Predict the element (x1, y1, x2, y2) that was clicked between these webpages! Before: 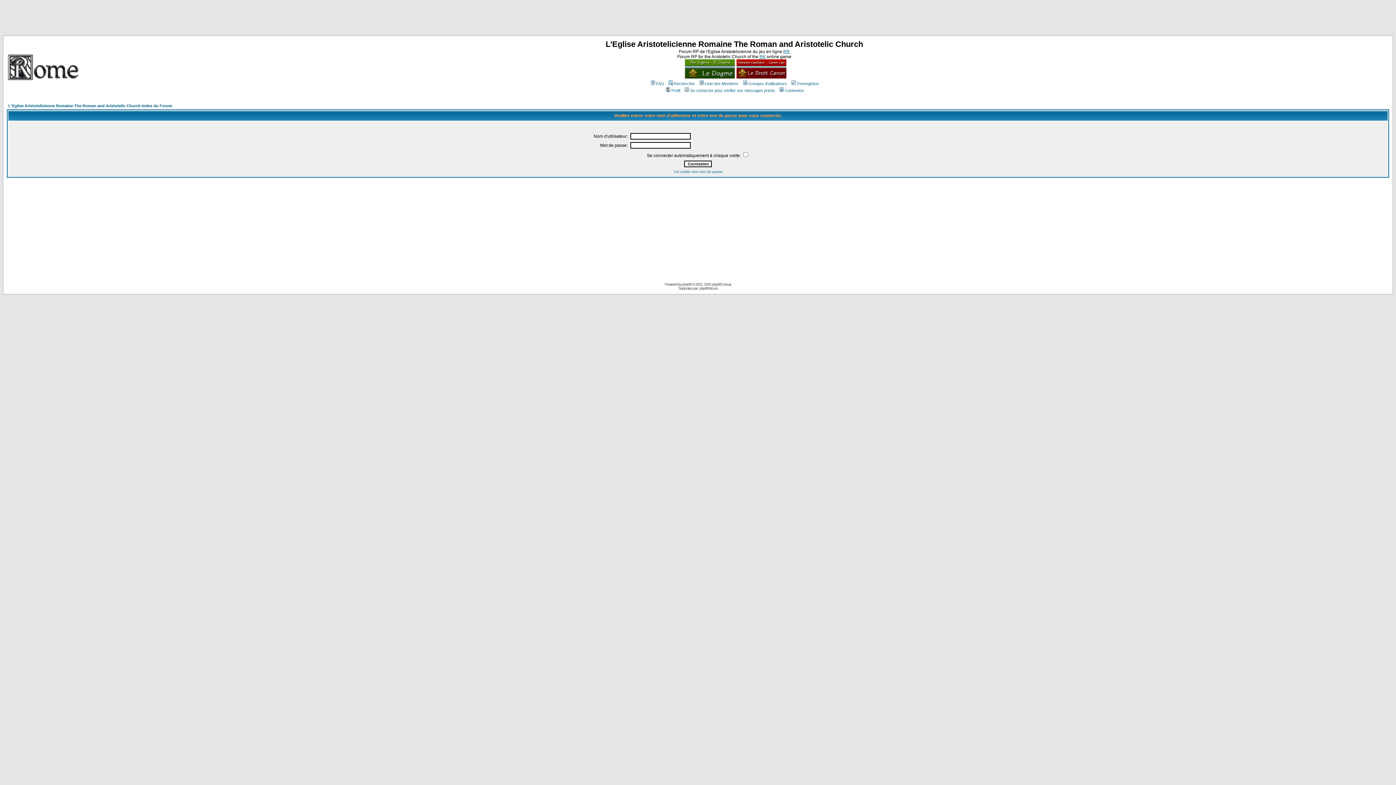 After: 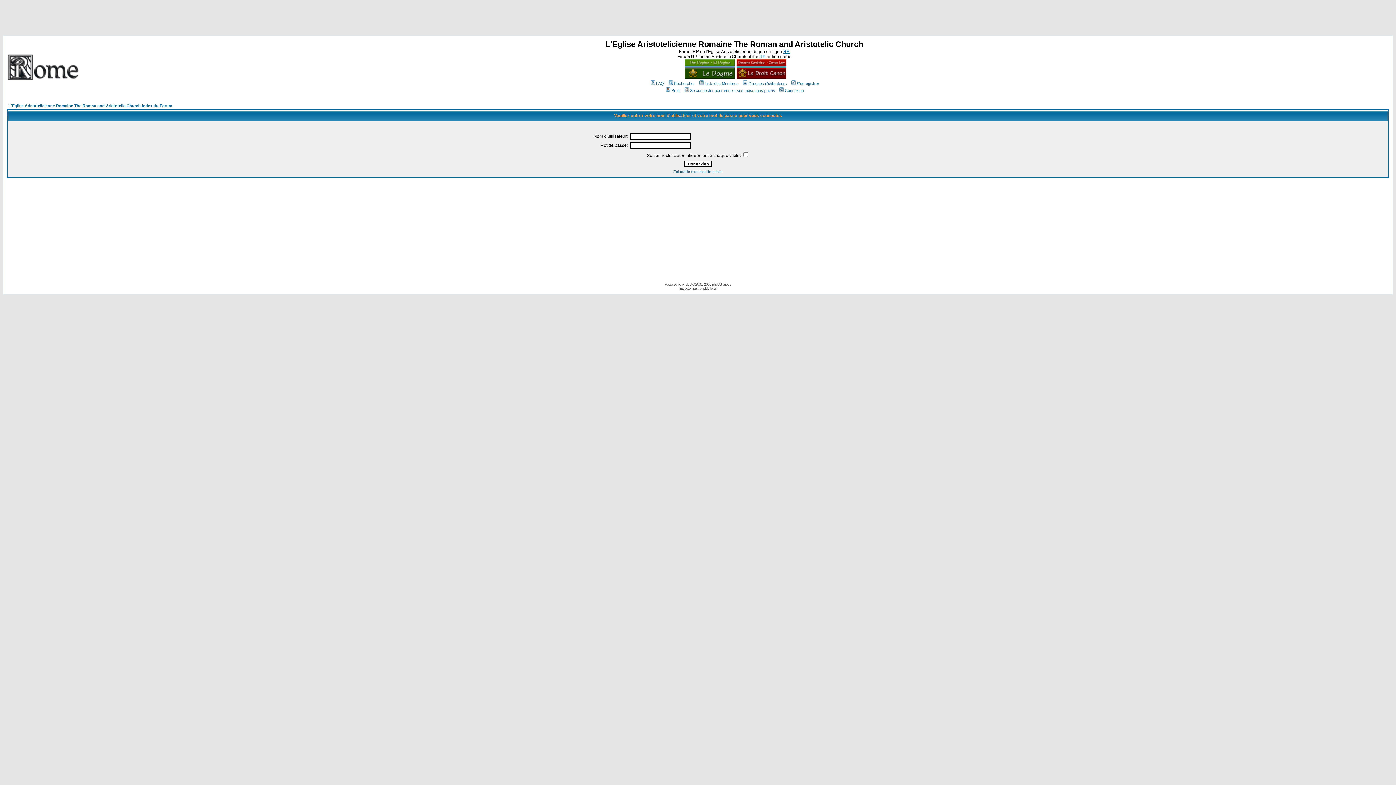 Action: label: Connexion bbox: (778, 88, 804, 92)